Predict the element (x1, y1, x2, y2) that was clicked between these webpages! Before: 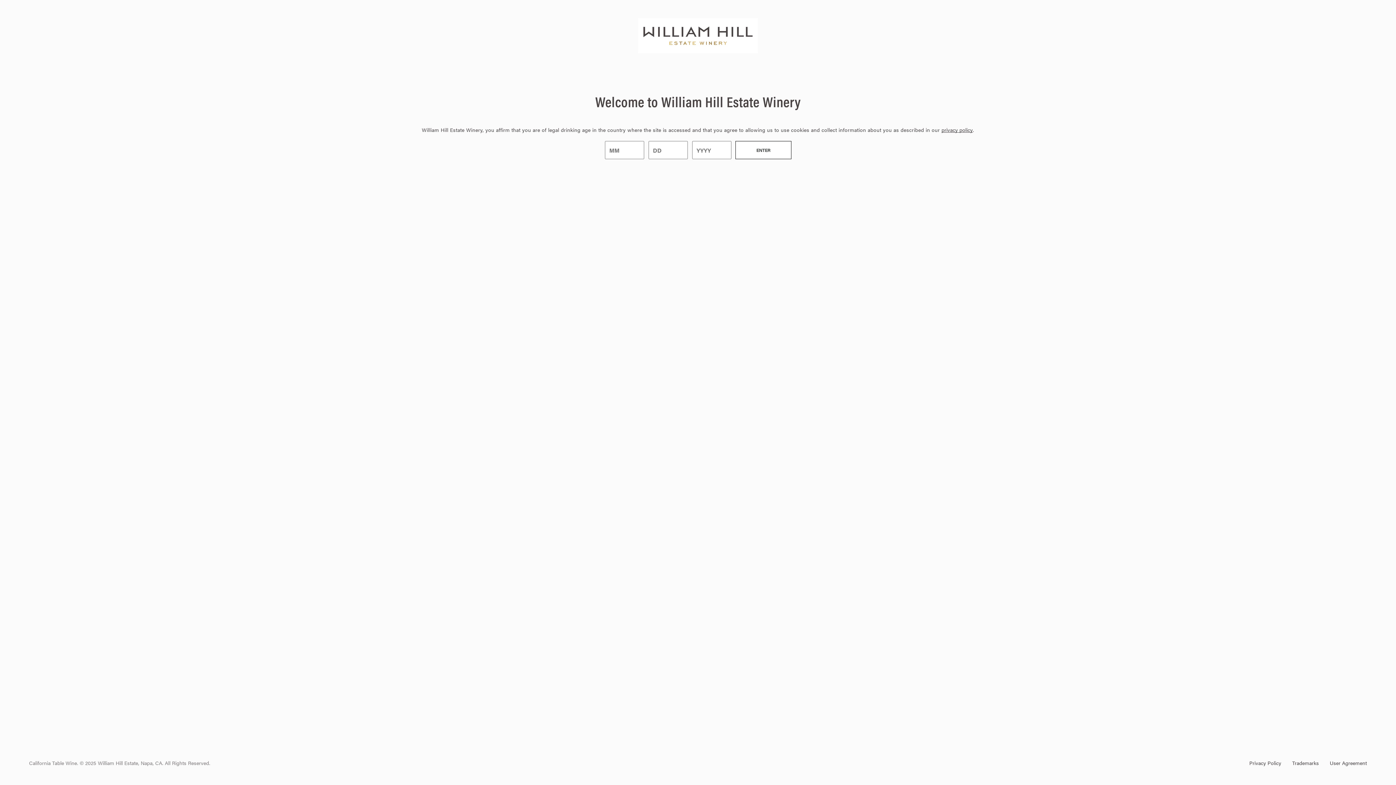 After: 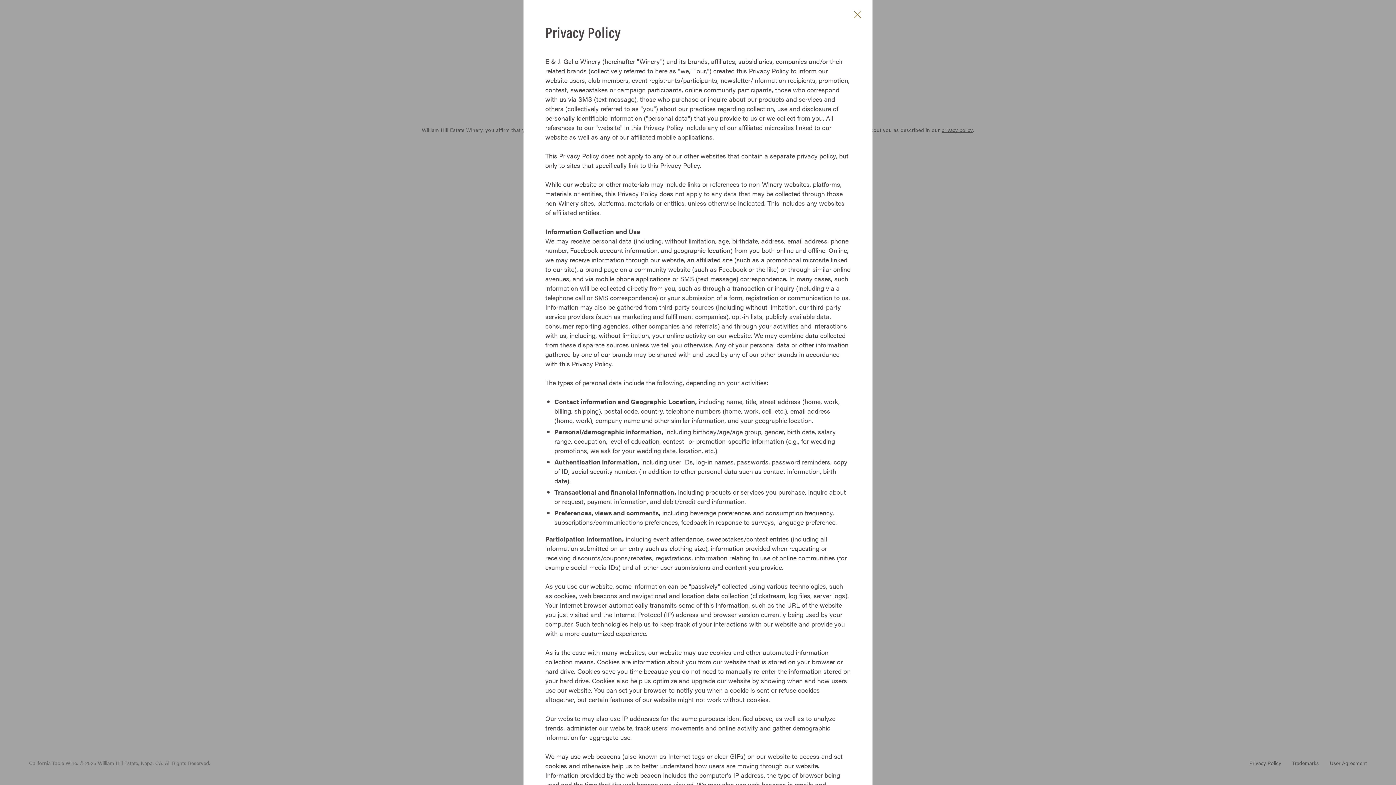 Action: label: Privacy Policy Link bbox: (941, 126, 973, 133)